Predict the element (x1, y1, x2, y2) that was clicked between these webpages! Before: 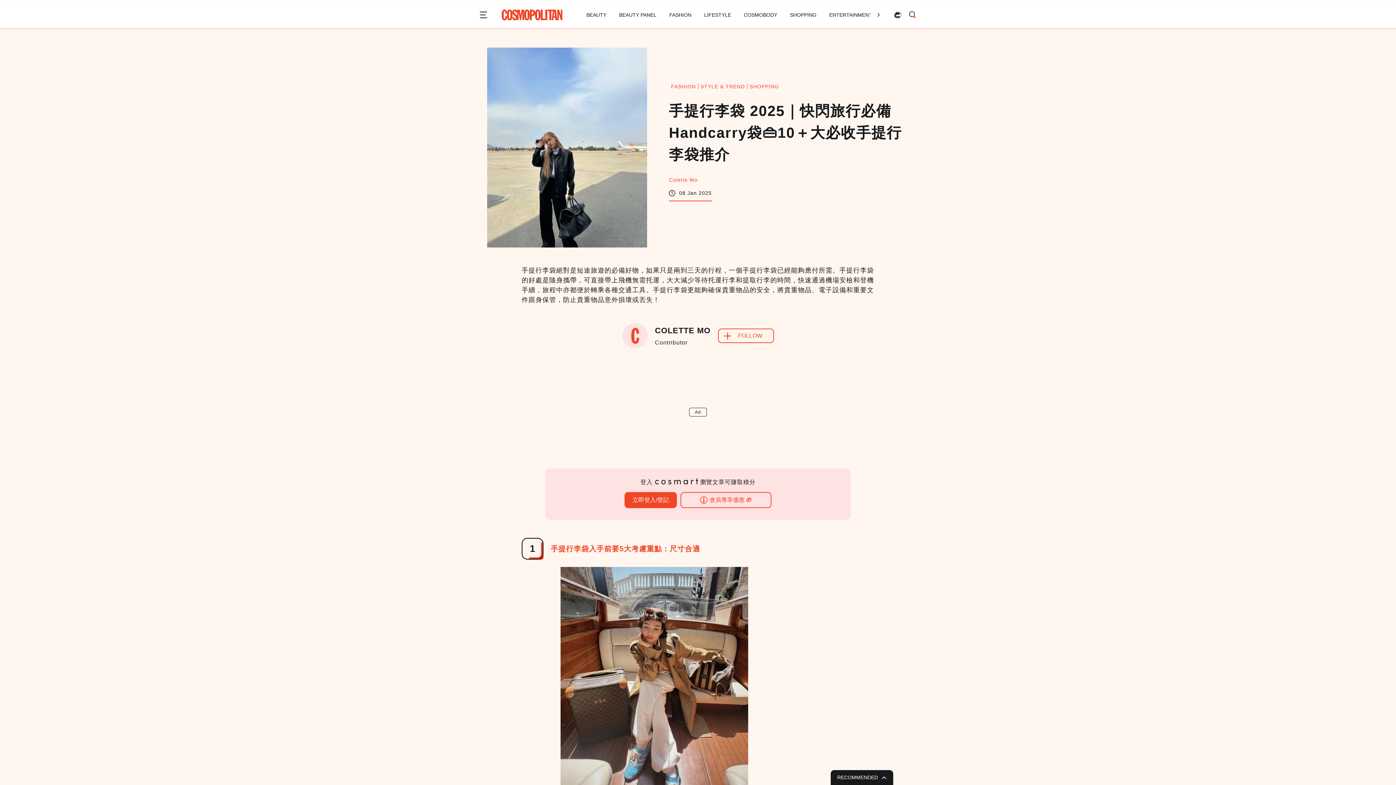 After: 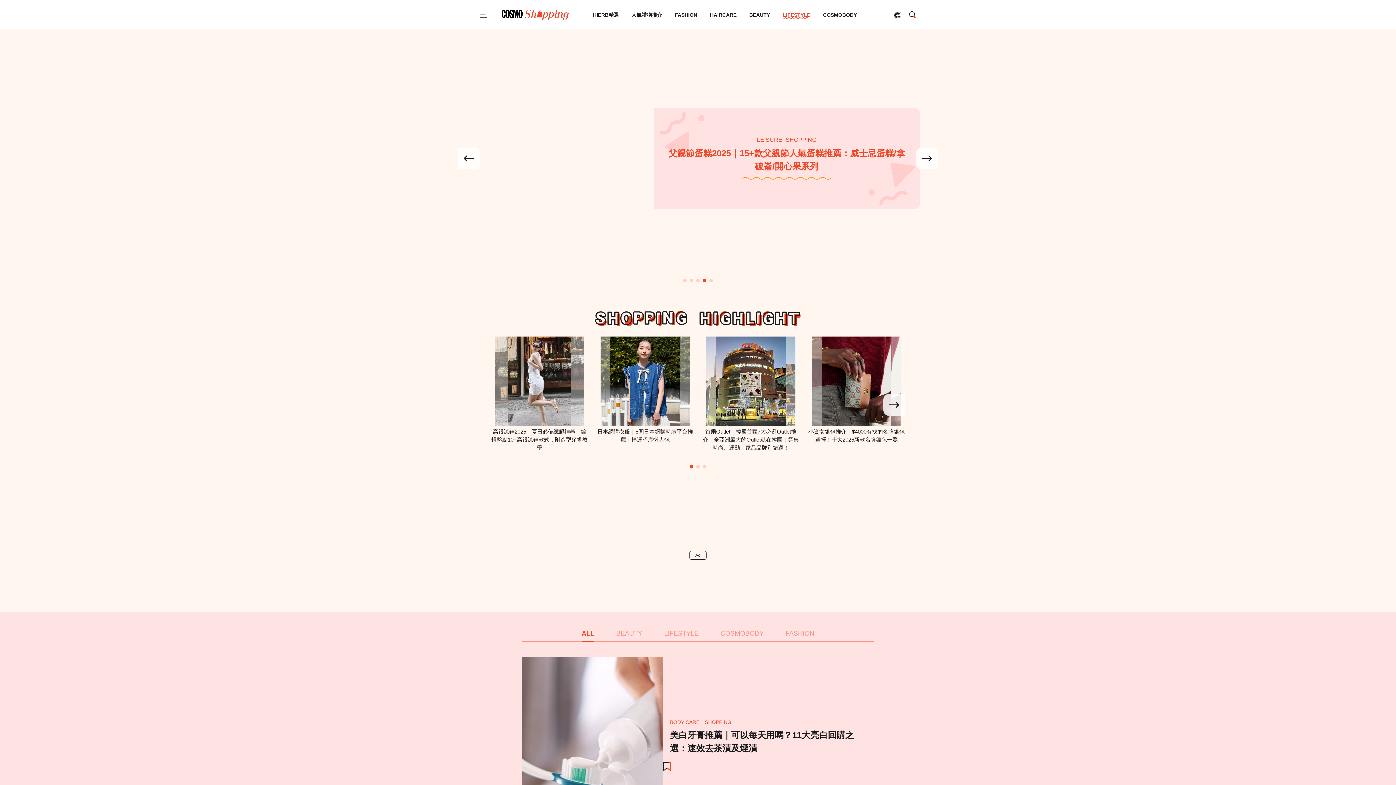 Action: label: SHOPPING bbox: (790, 9, 816, 20)